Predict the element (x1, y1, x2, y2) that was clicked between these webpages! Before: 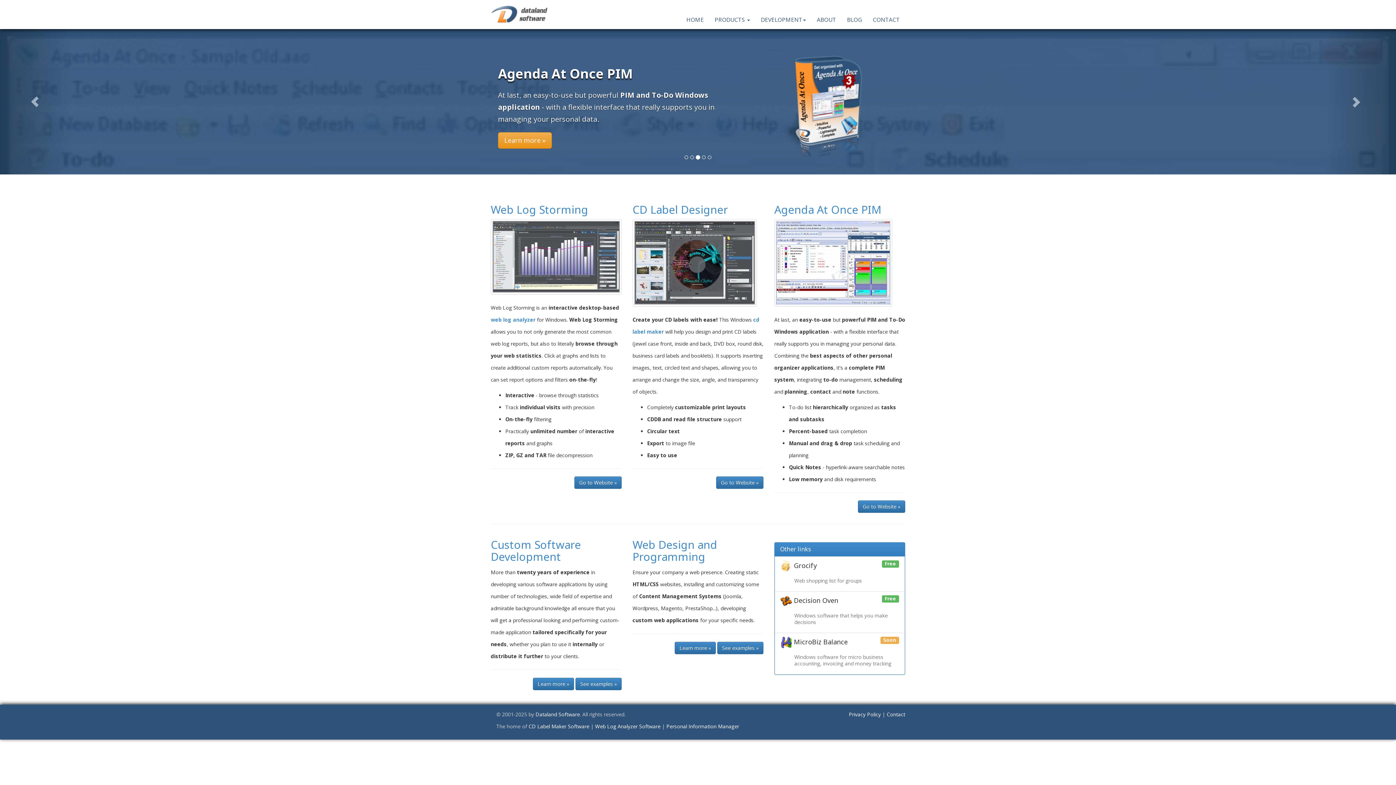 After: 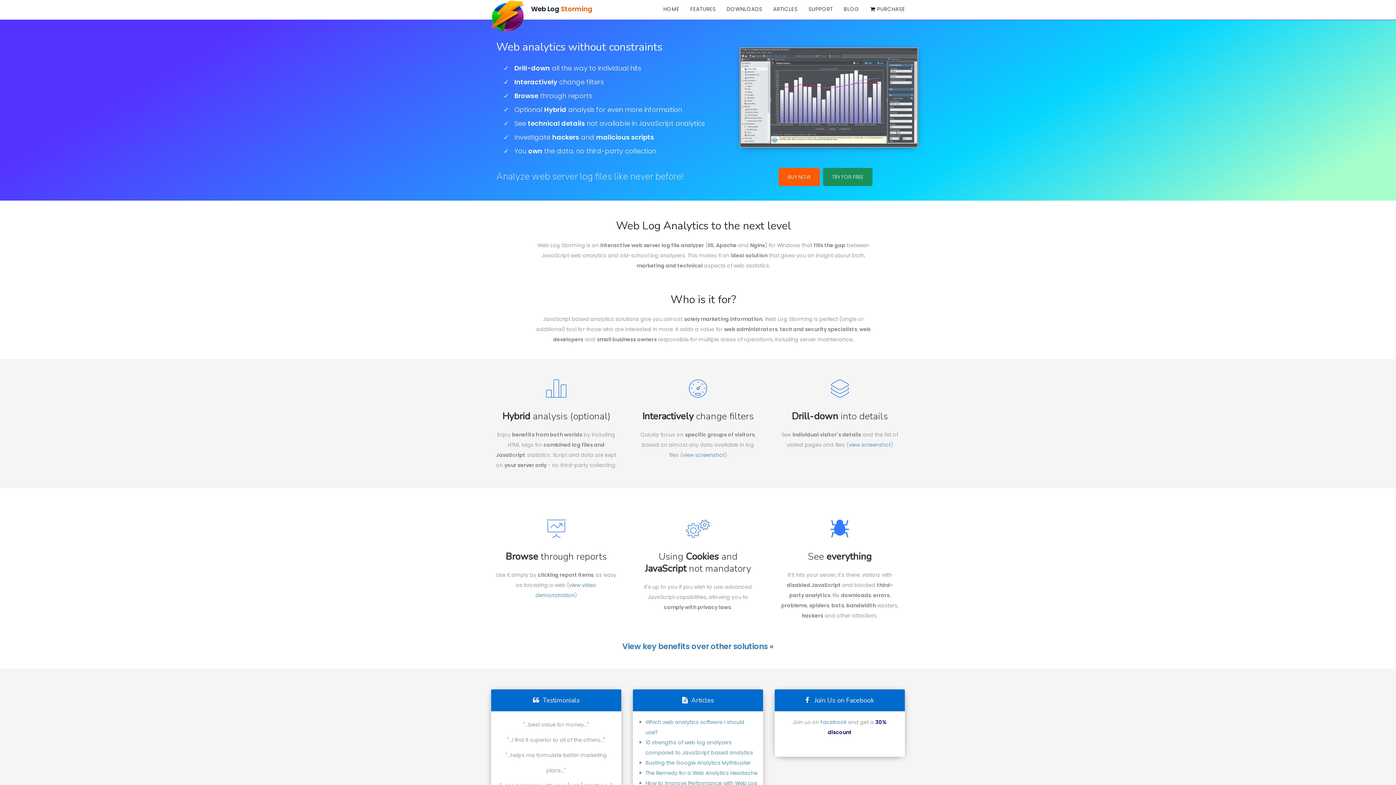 Action: label: Learn more » bbox: (498, 132, 552, 148)